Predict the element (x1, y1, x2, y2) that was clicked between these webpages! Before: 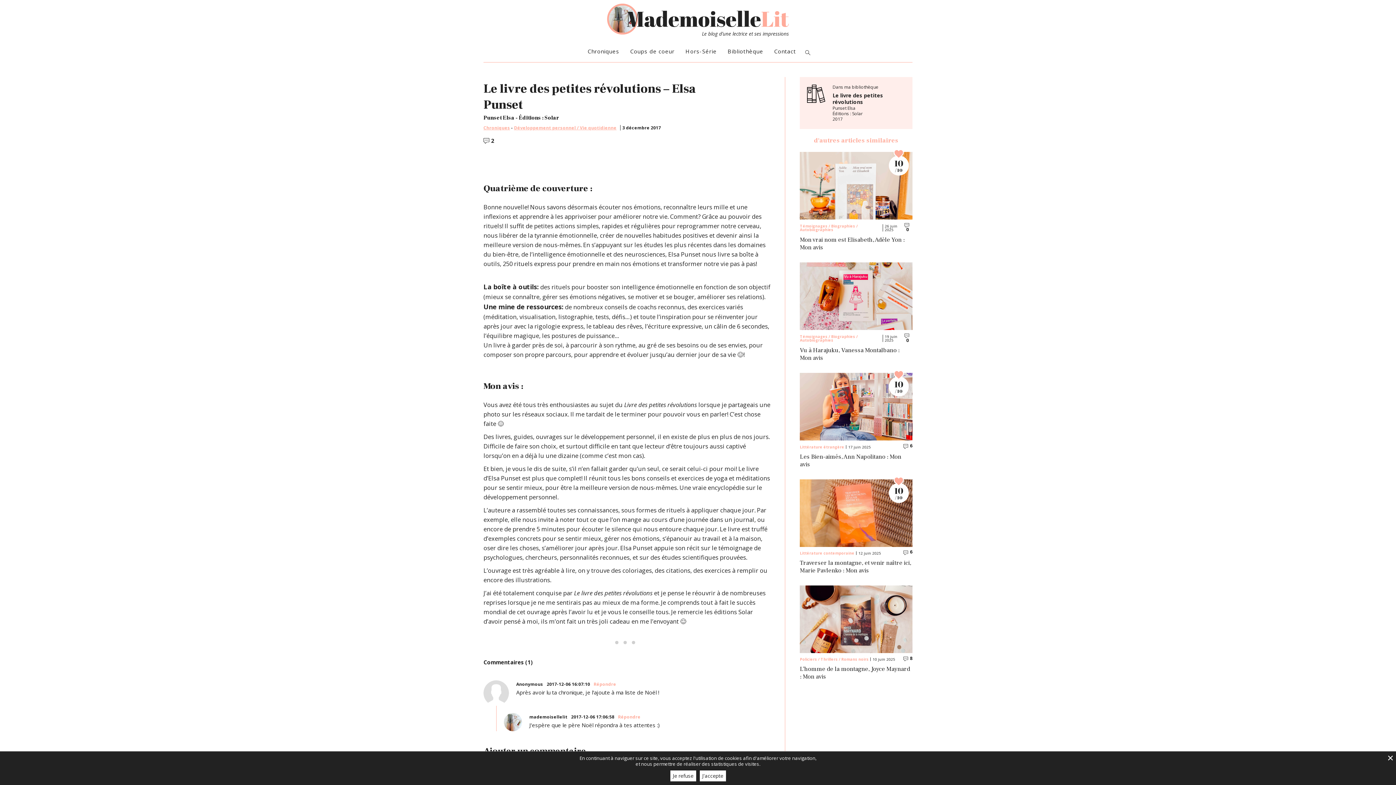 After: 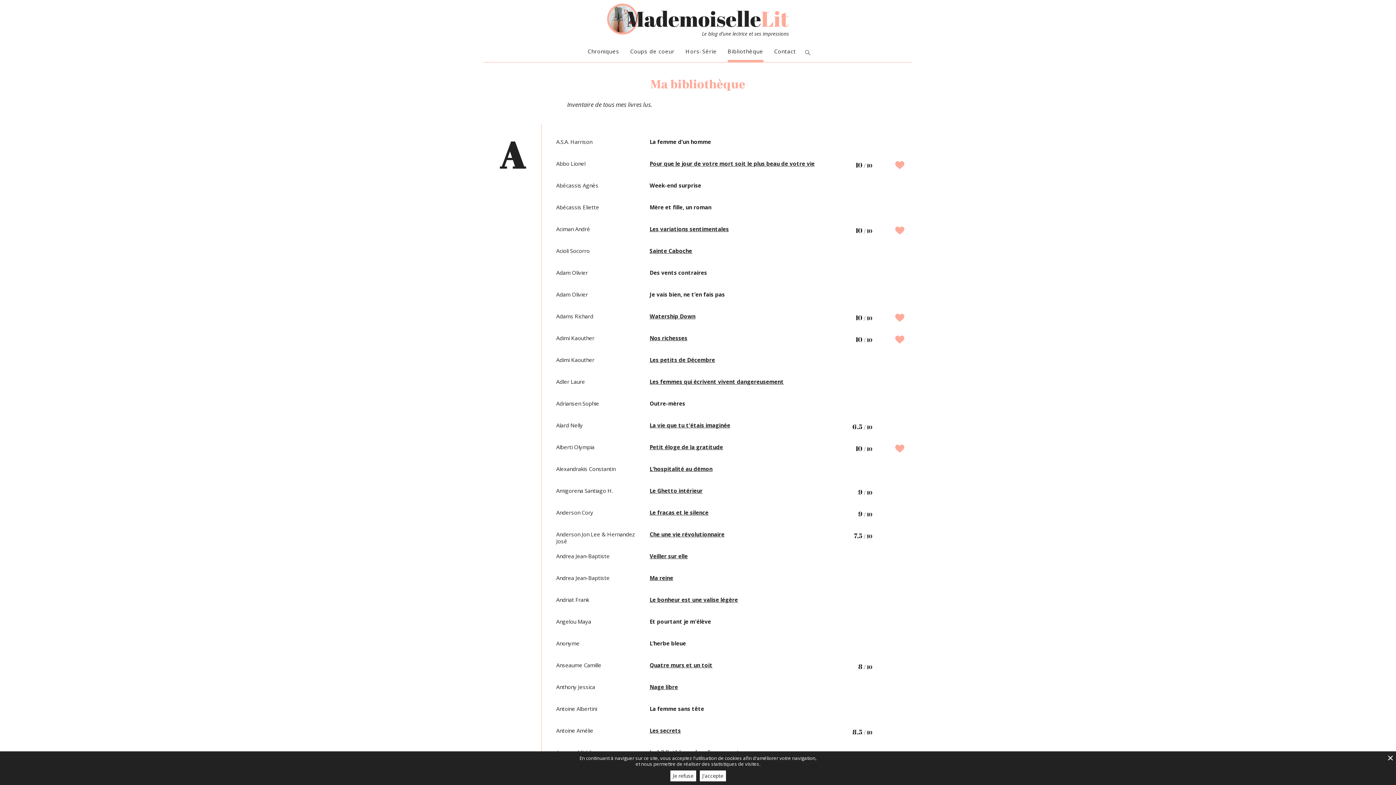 Action: label: Bibliothèque bbox: (727, 47, 763, 62)